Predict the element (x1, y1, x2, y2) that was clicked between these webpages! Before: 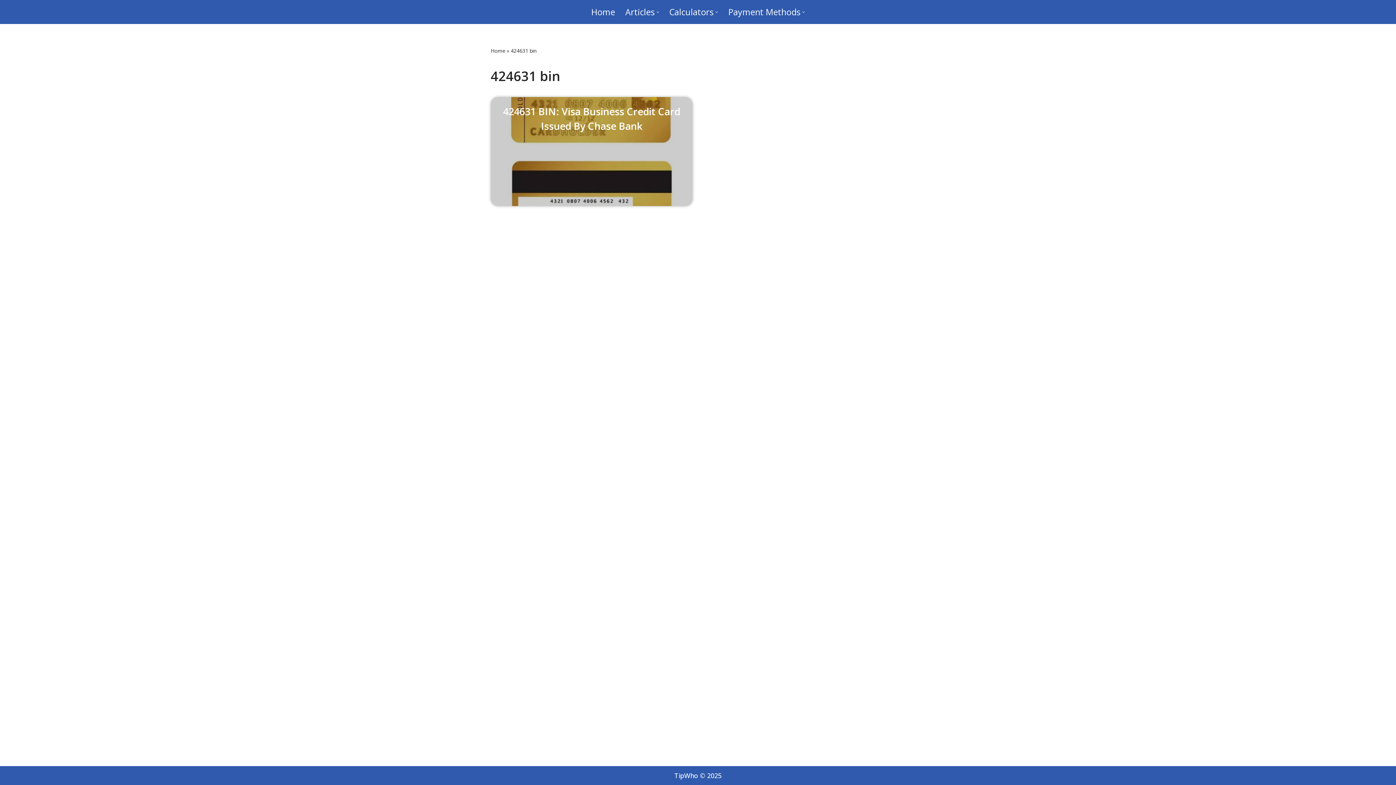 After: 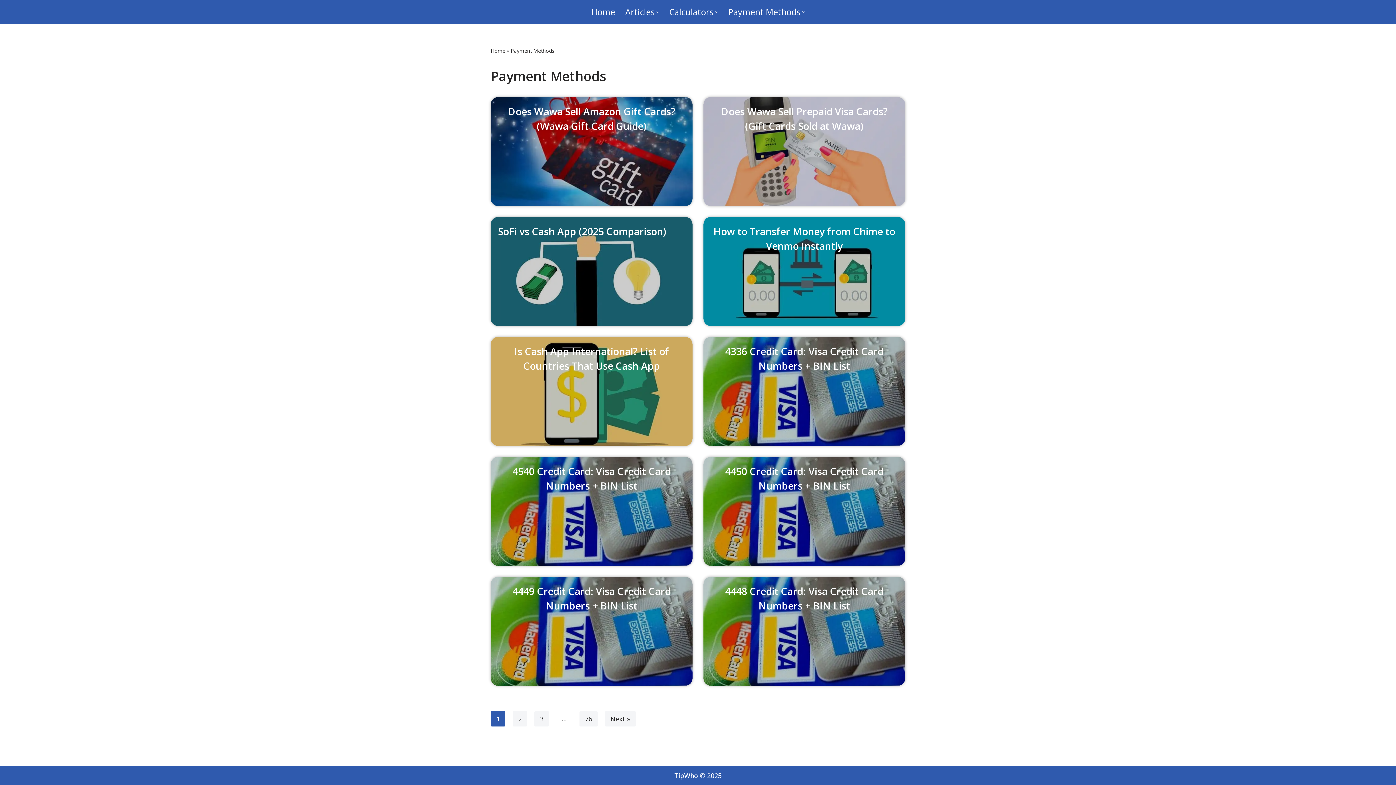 Action: bbox: (728, 2, 800, 21) label: Payment Methods